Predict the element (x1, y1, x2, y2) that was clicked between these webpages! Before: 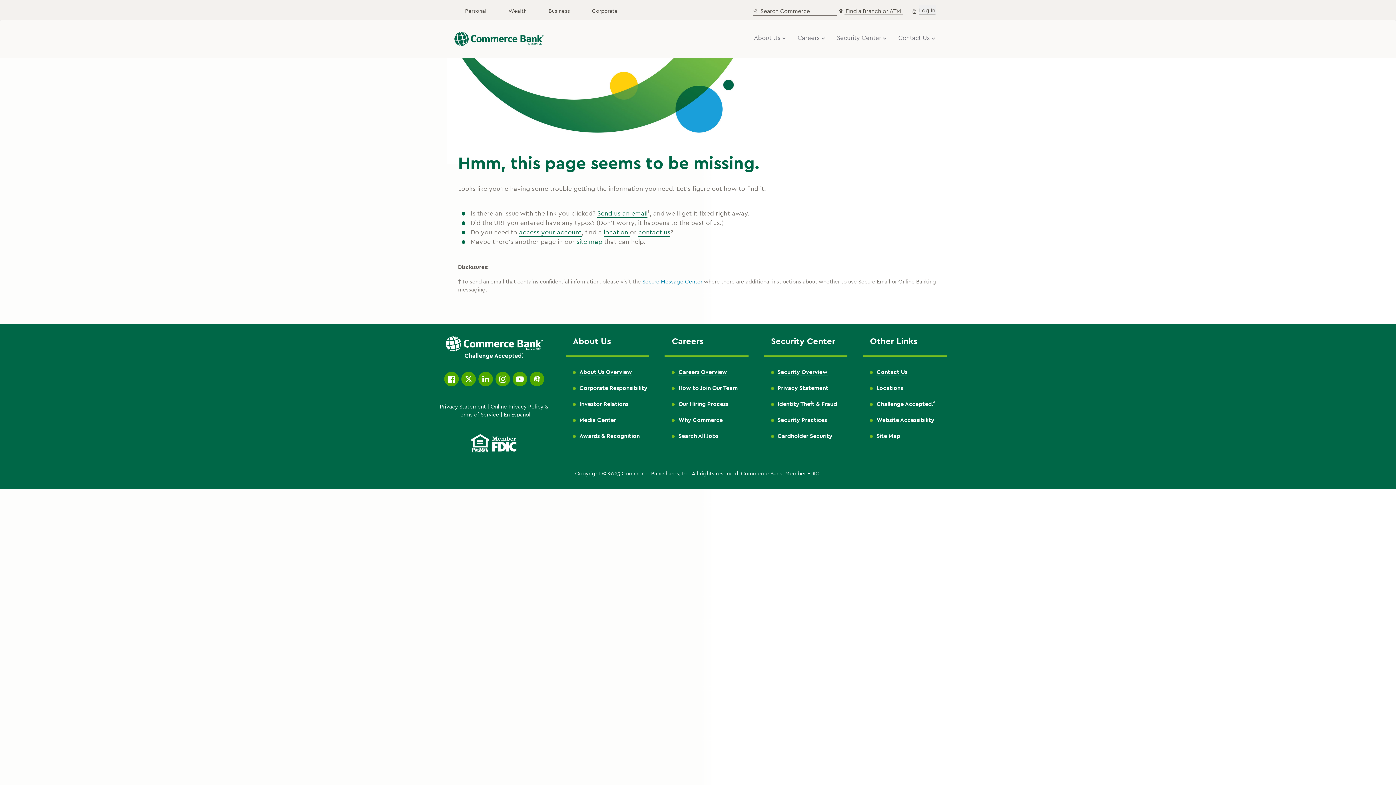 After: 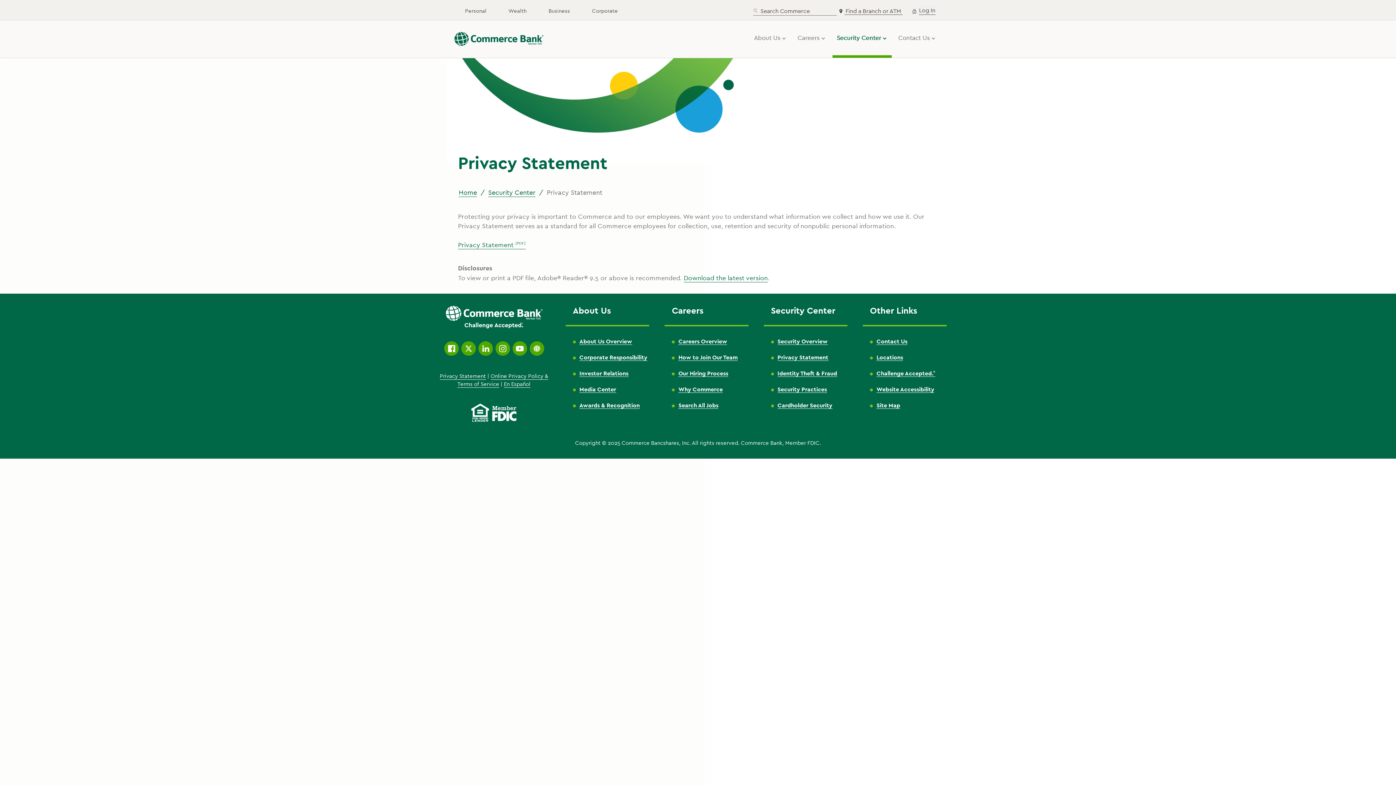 Action: label: Privacy Statement bbox: (439, 403, 486, 410)